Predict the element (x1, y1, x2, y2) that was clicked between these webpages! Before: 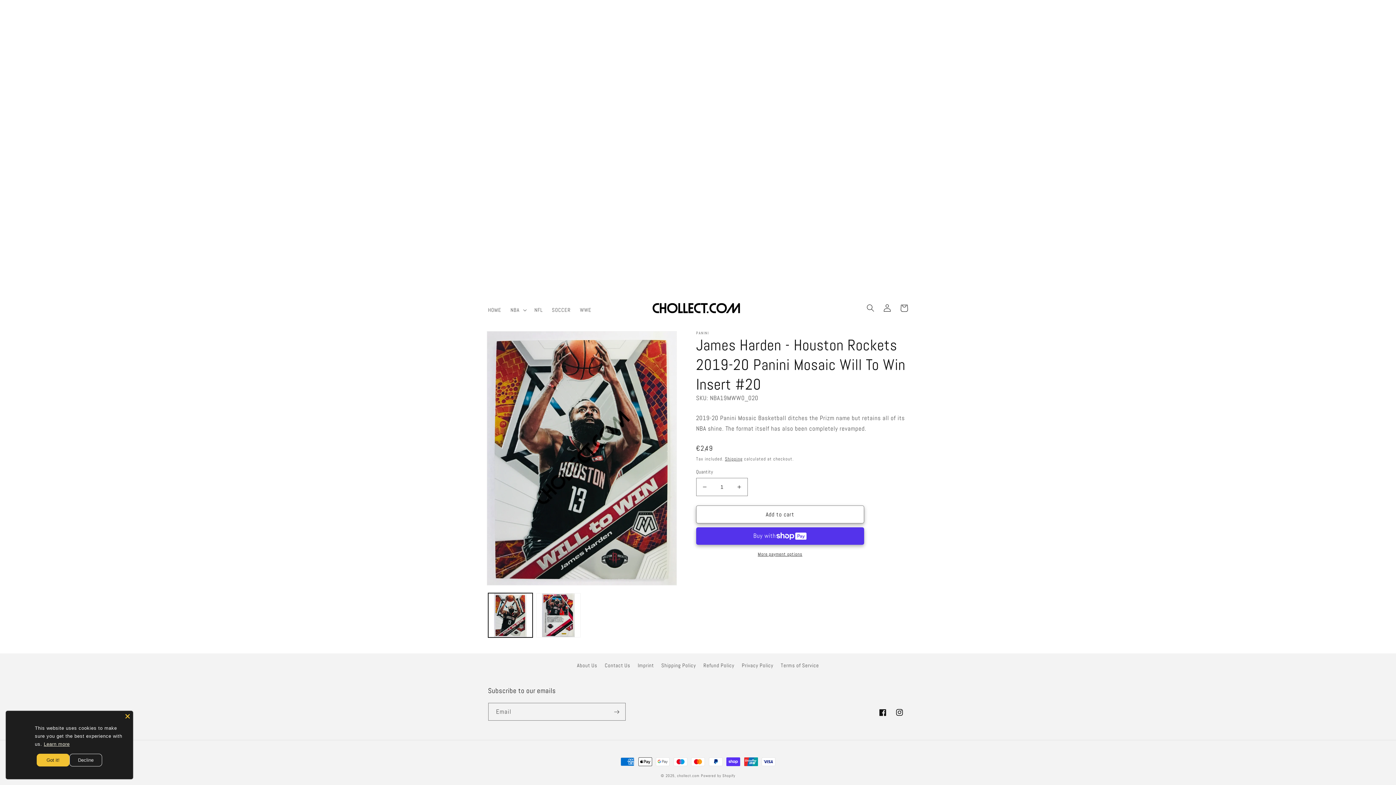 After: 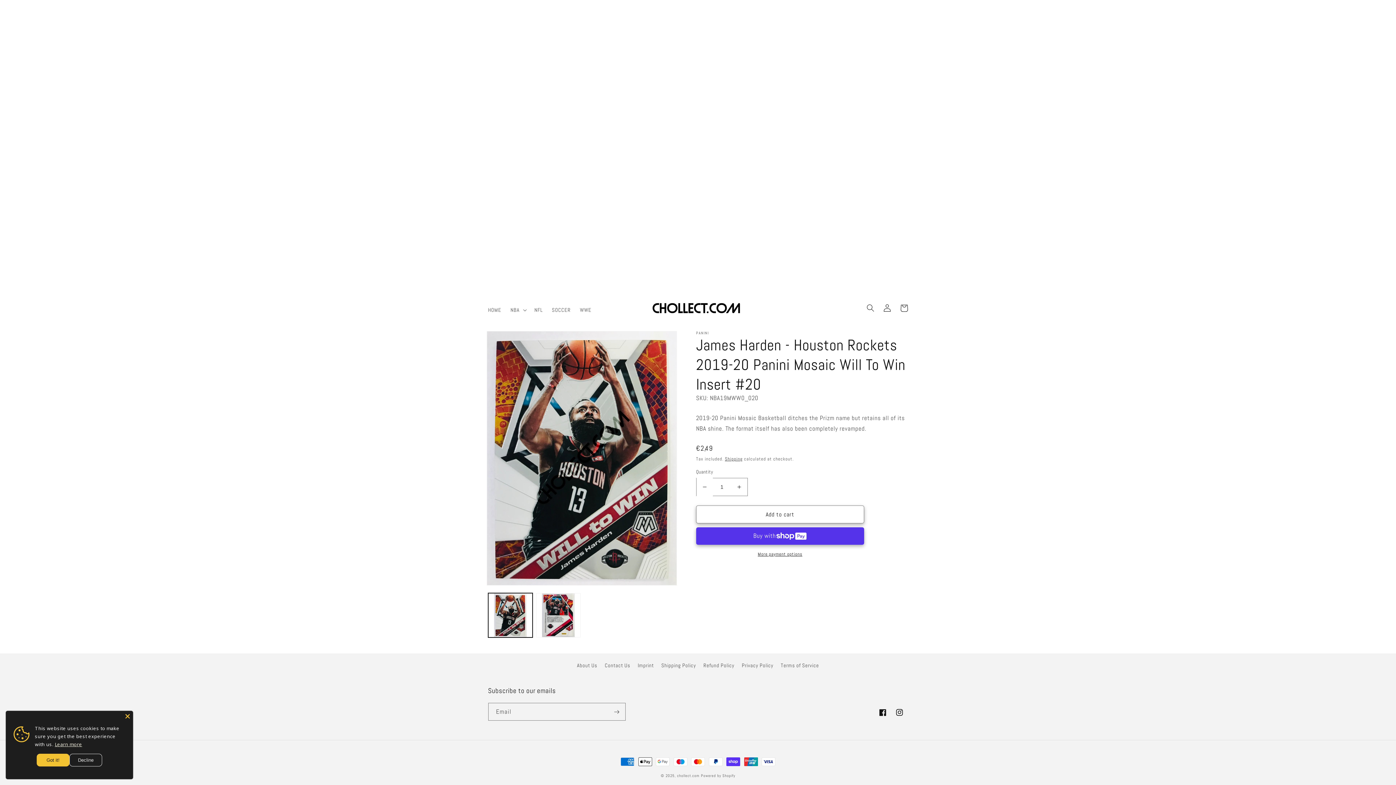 Action: bbox: (696, 478, 713, 496) label: Decrease quantity for James Harden - Houston Rockets 2019-20 Panini Mosaic Will To Win Insert #20